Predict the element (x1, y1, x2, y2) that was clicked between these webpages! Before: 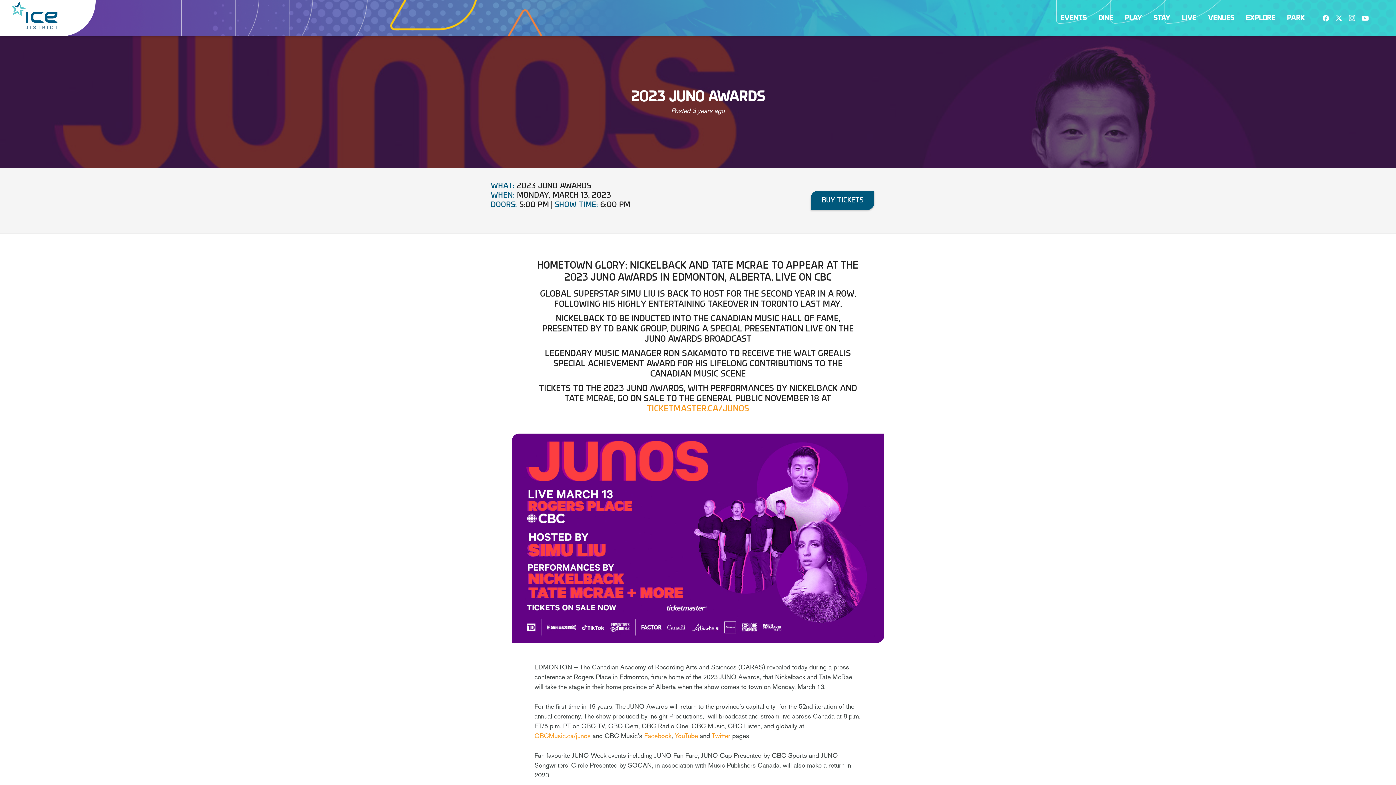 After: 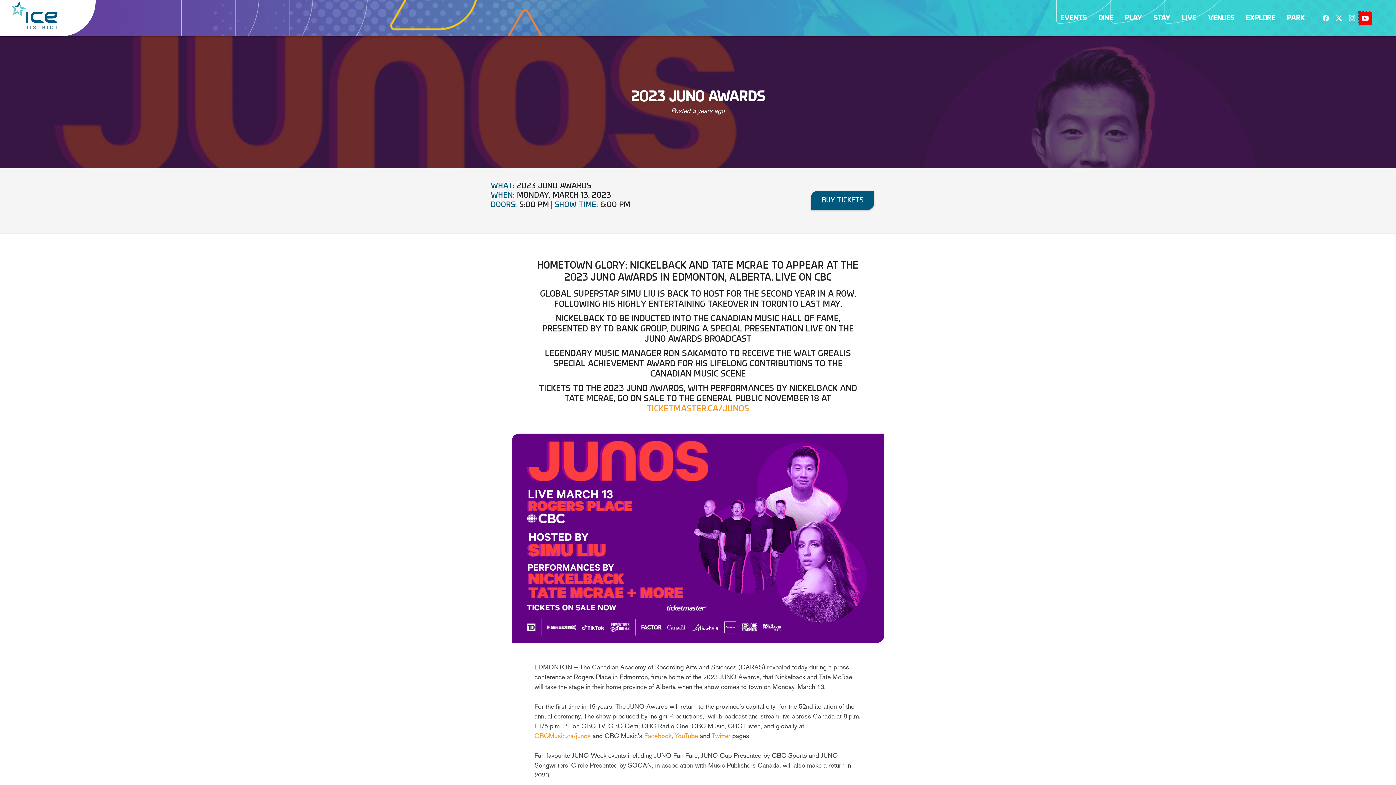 Action: bbox: (1358, 11, 1372, 24) label: YouTube